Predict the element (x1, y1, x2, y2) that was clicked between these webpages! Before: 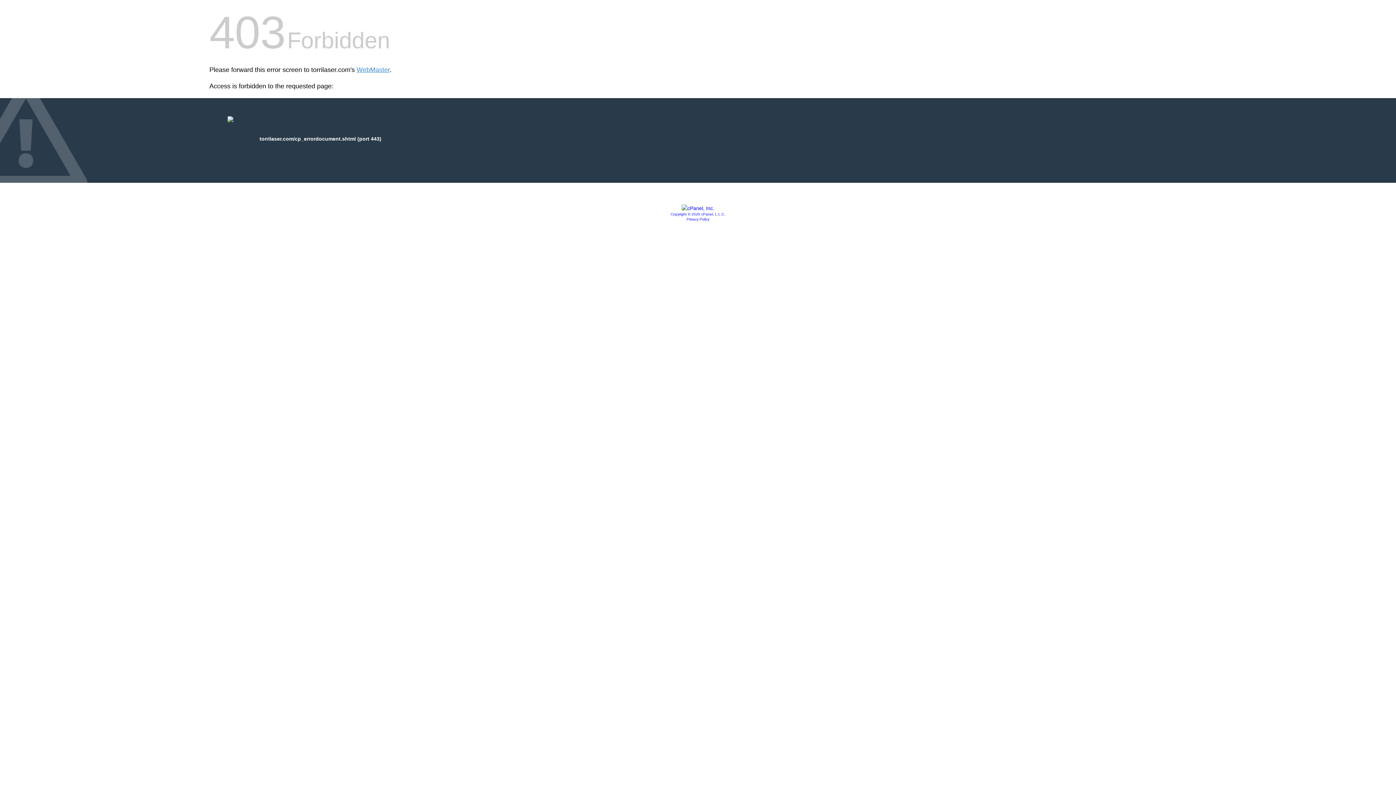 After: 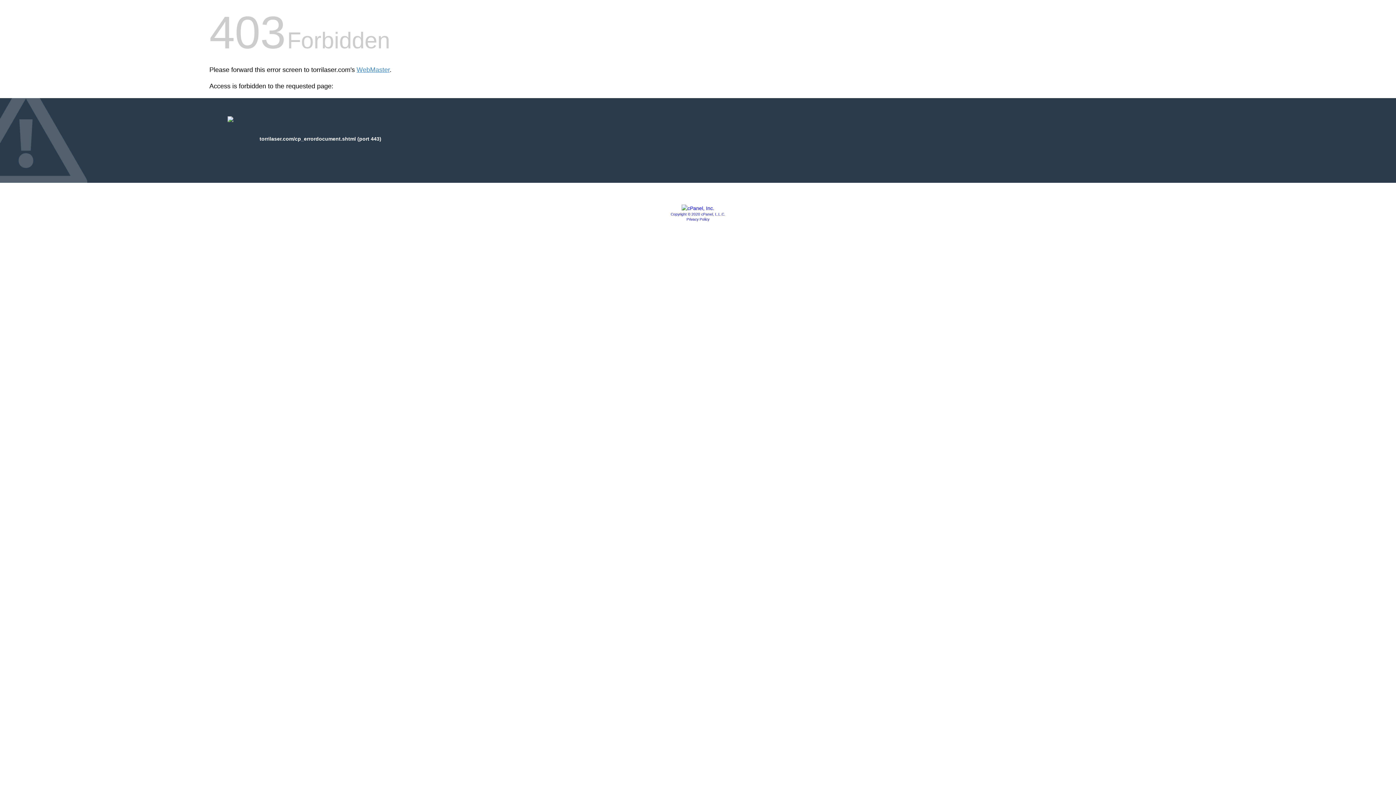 Action: label: Privacy Policy bbox: (686, 217, 709, 221)